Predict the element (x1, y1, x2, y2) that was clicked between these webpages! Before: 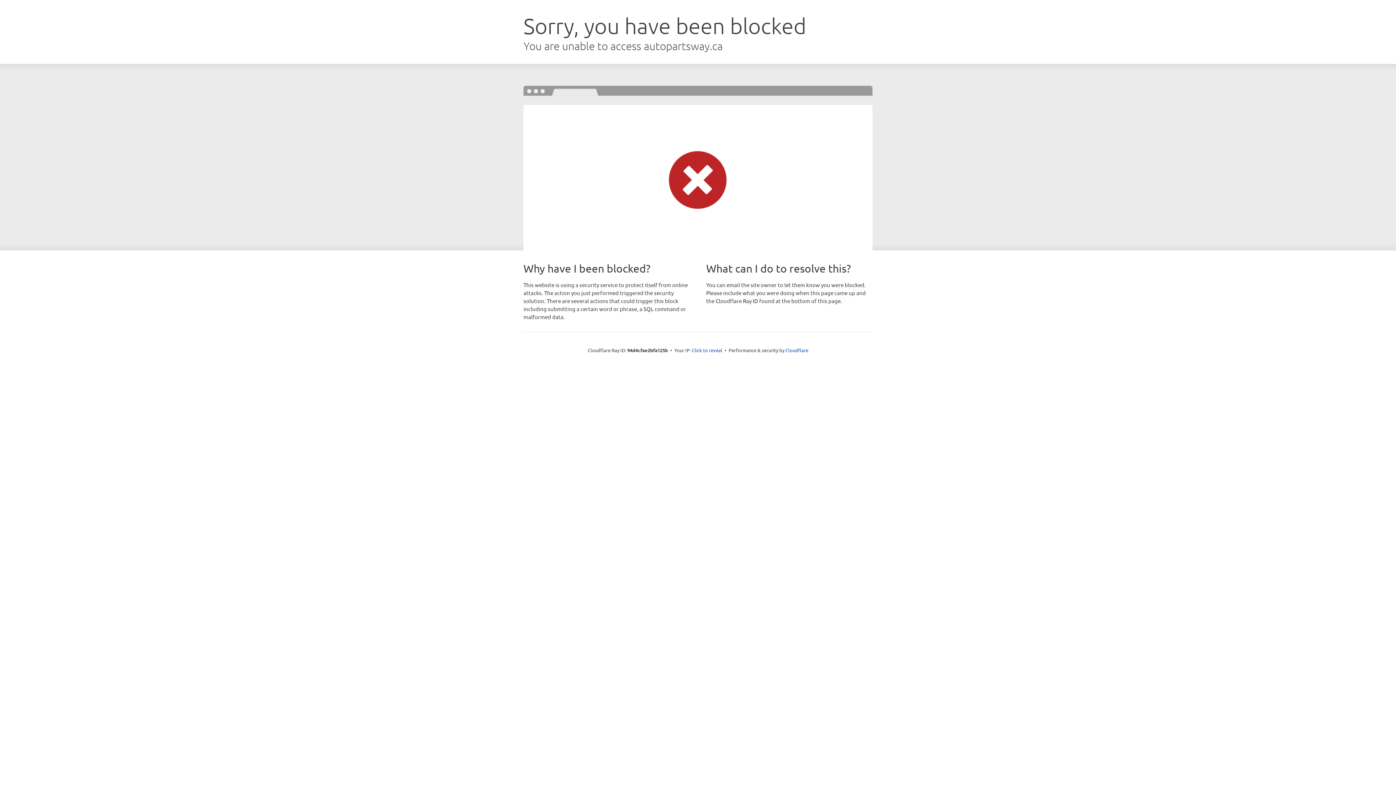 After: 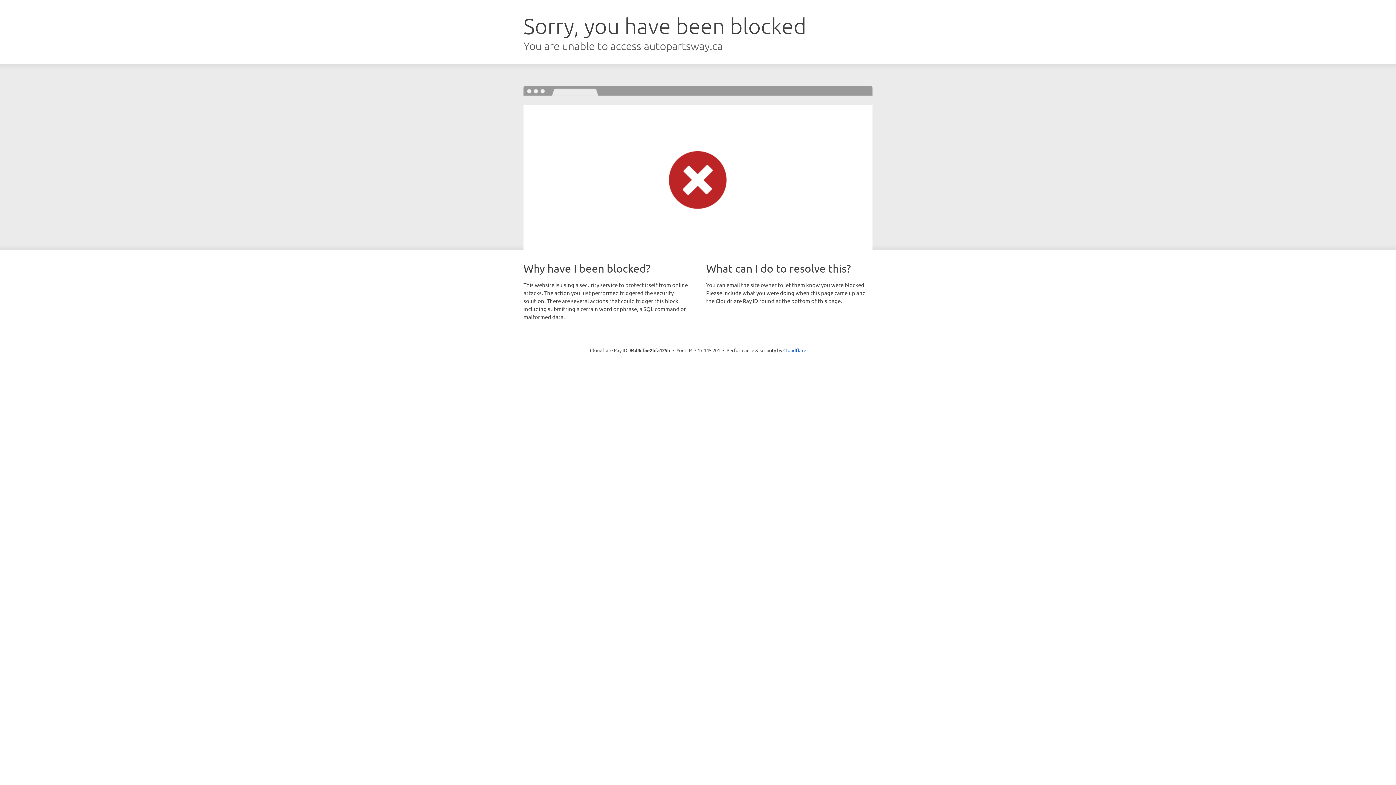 Action: label: Click to reveal bbox: (692, 346, 722, 353)